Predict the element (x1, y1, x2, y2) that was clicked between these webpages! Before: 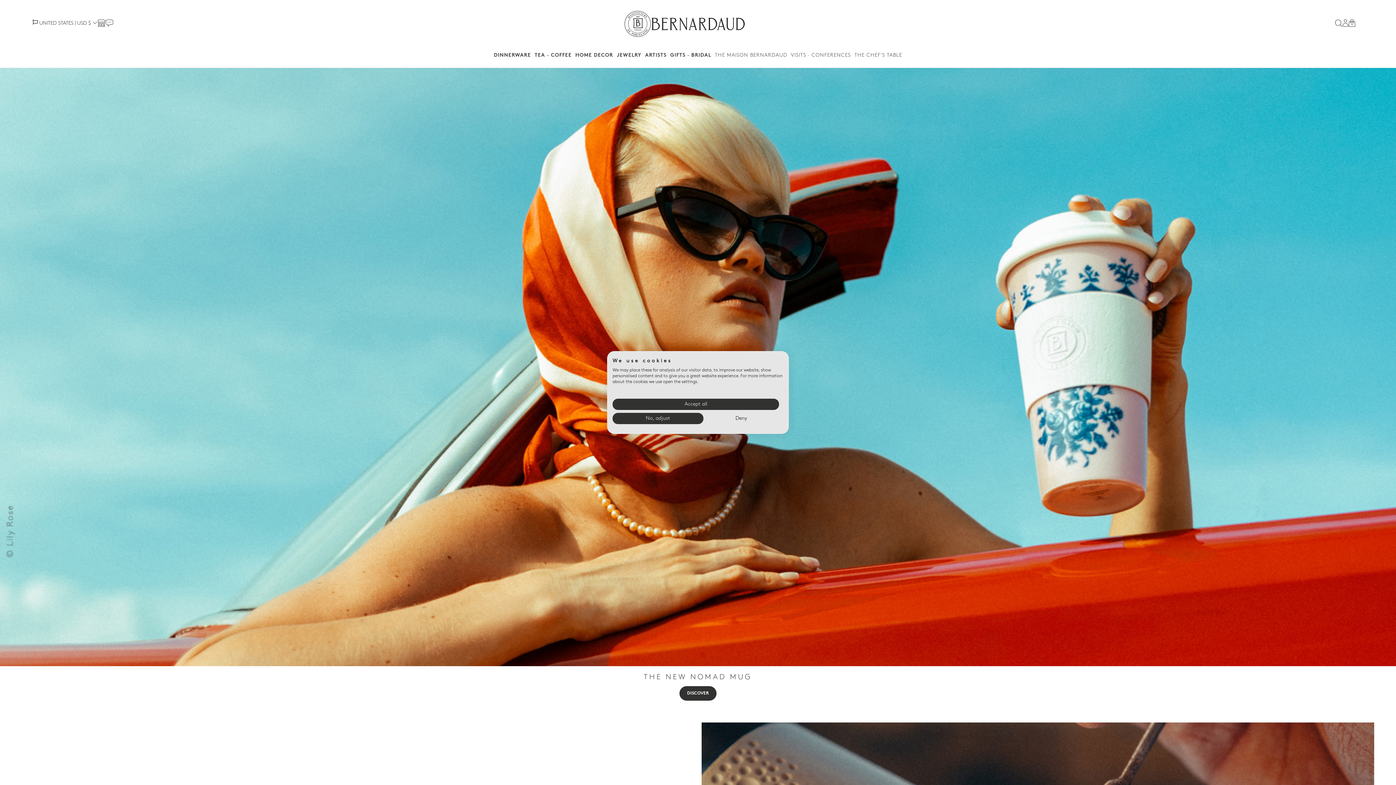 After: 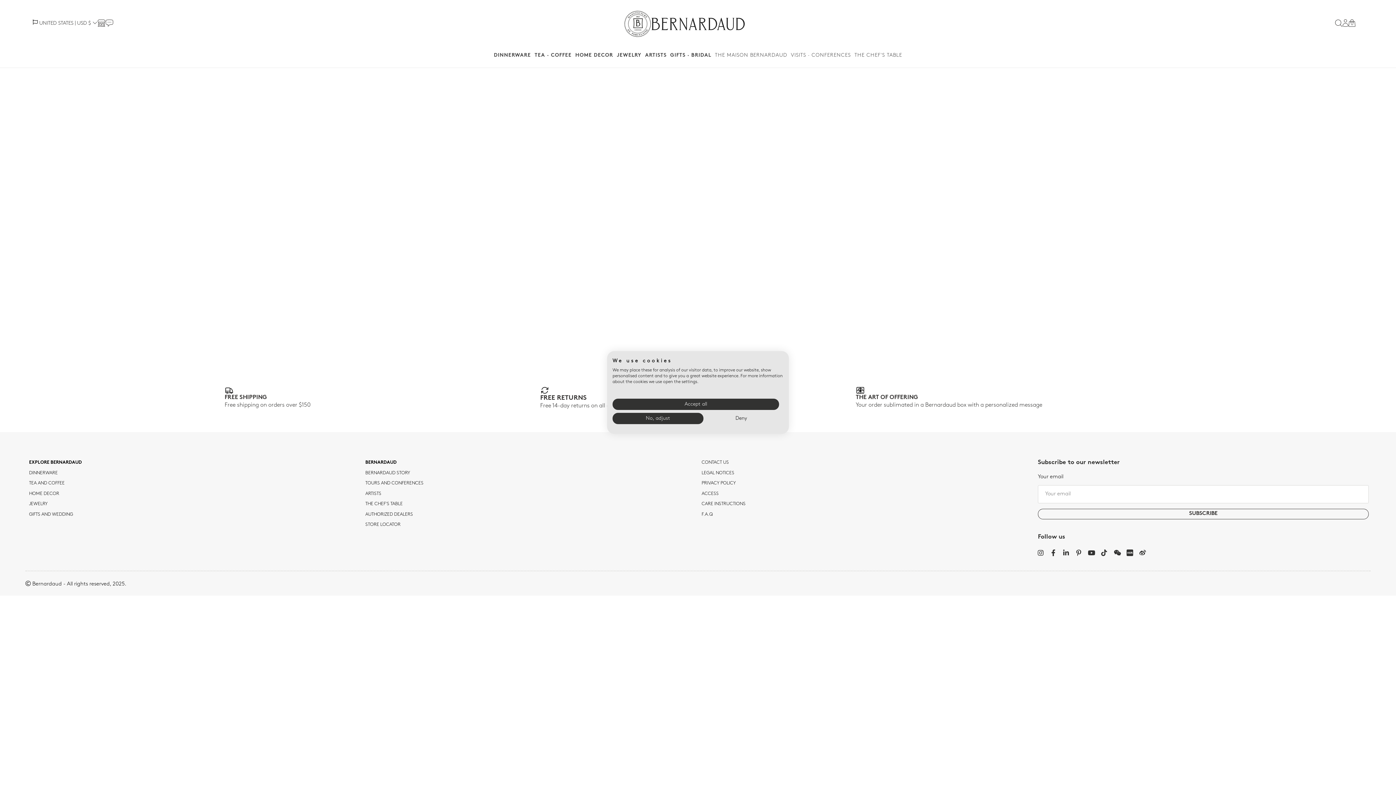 Action: bbox: (97, 20, 105, 25)